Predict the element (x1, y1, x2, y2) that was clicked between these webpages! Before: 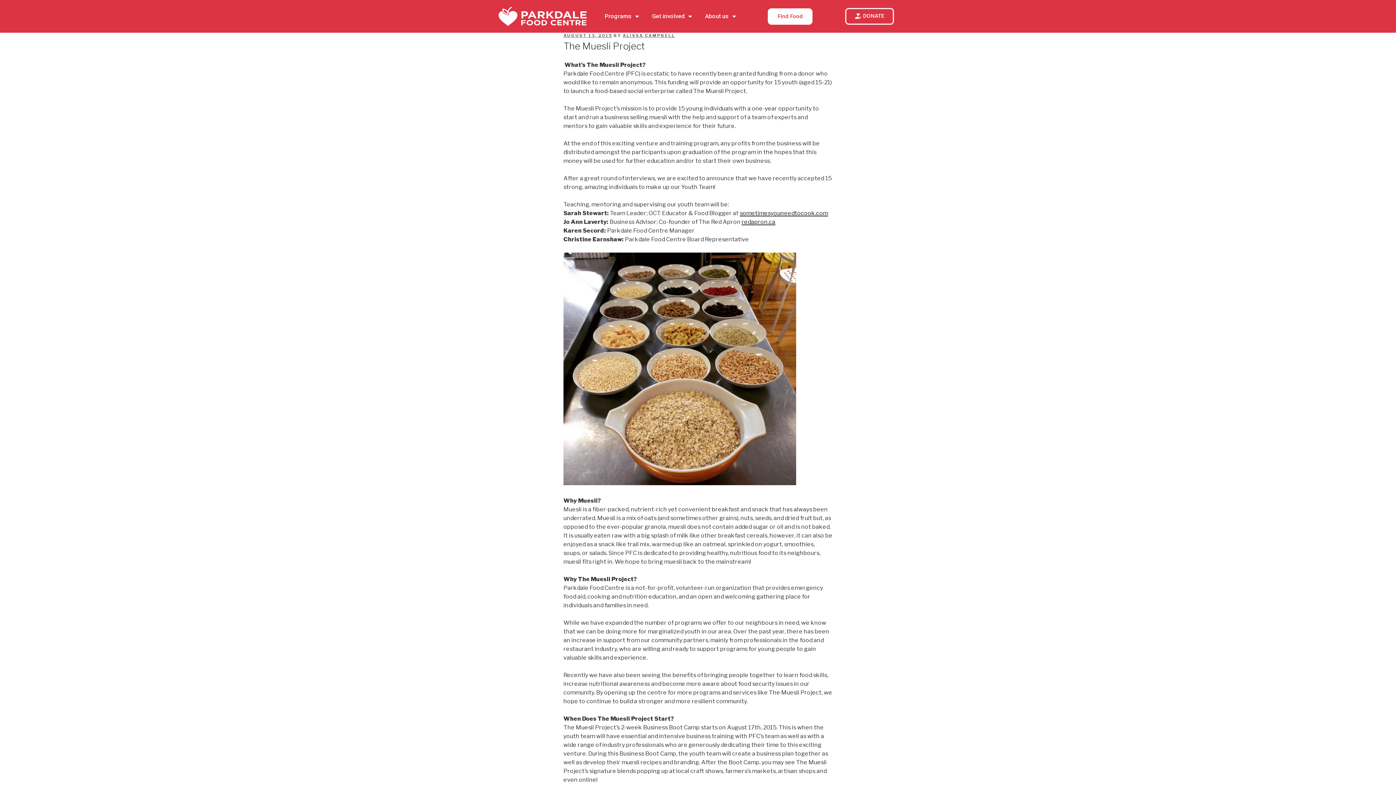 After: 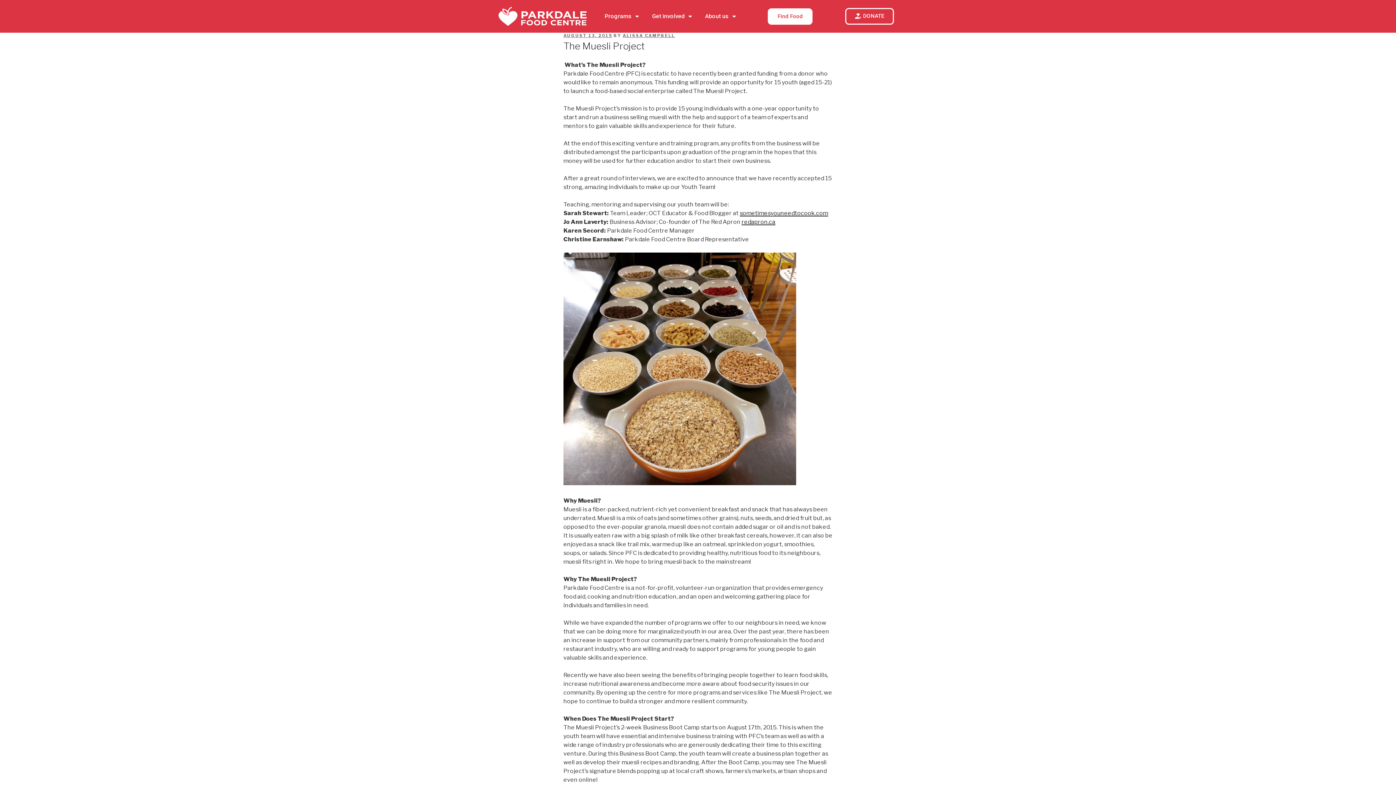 Action: bbox: (563, 33, 612, 38) label: AUGUST 13, 2015